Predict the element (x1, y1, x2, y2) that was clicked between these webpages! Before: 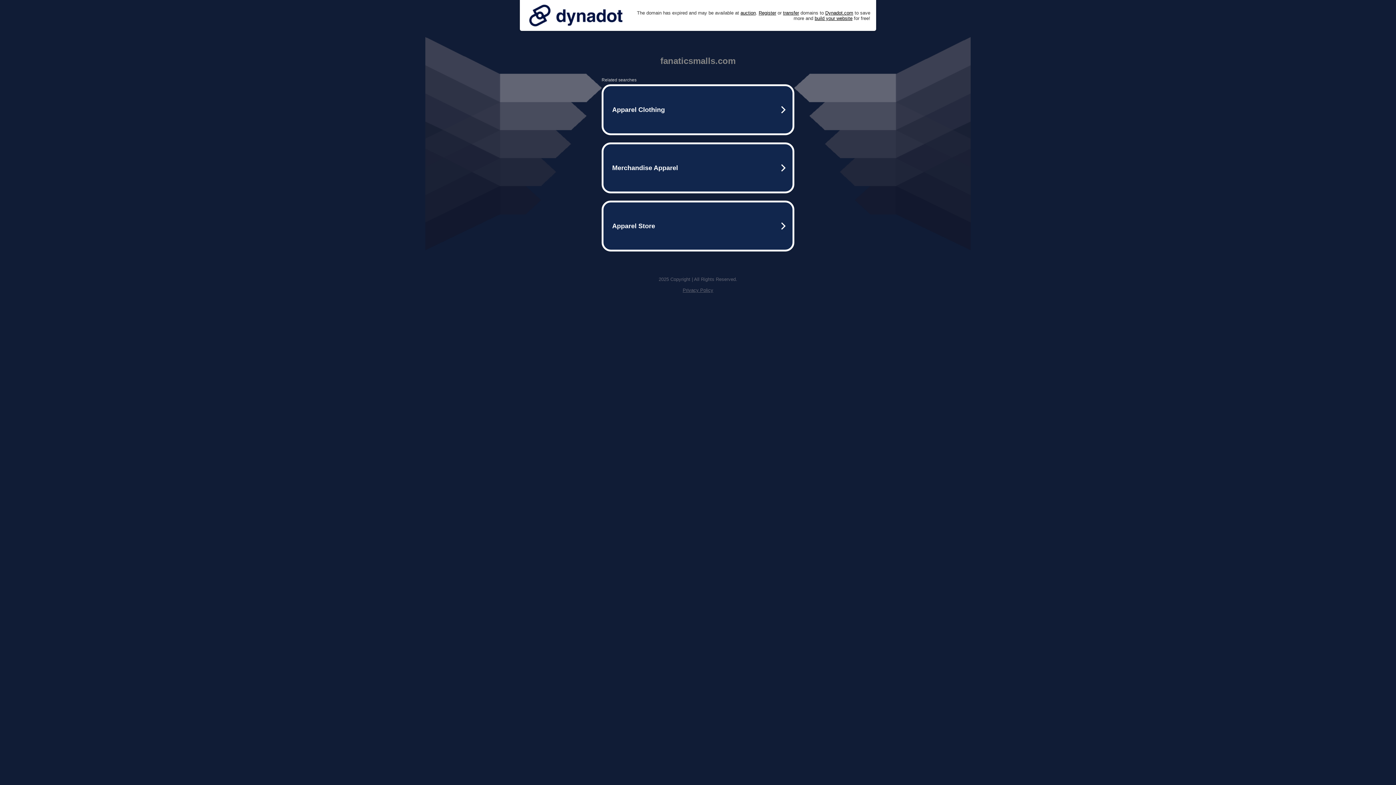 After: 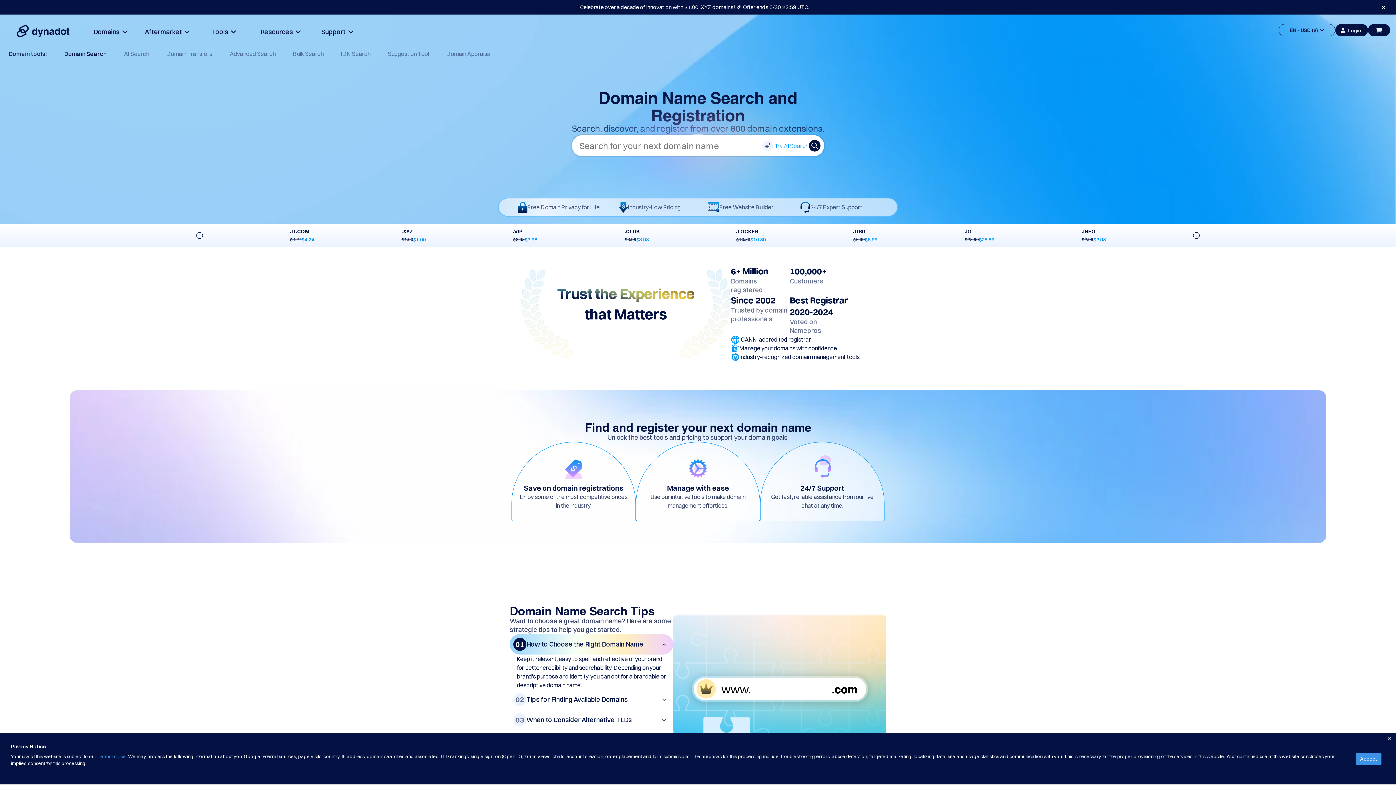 Action: label: Register bbox: (758, 10, 776, 15)